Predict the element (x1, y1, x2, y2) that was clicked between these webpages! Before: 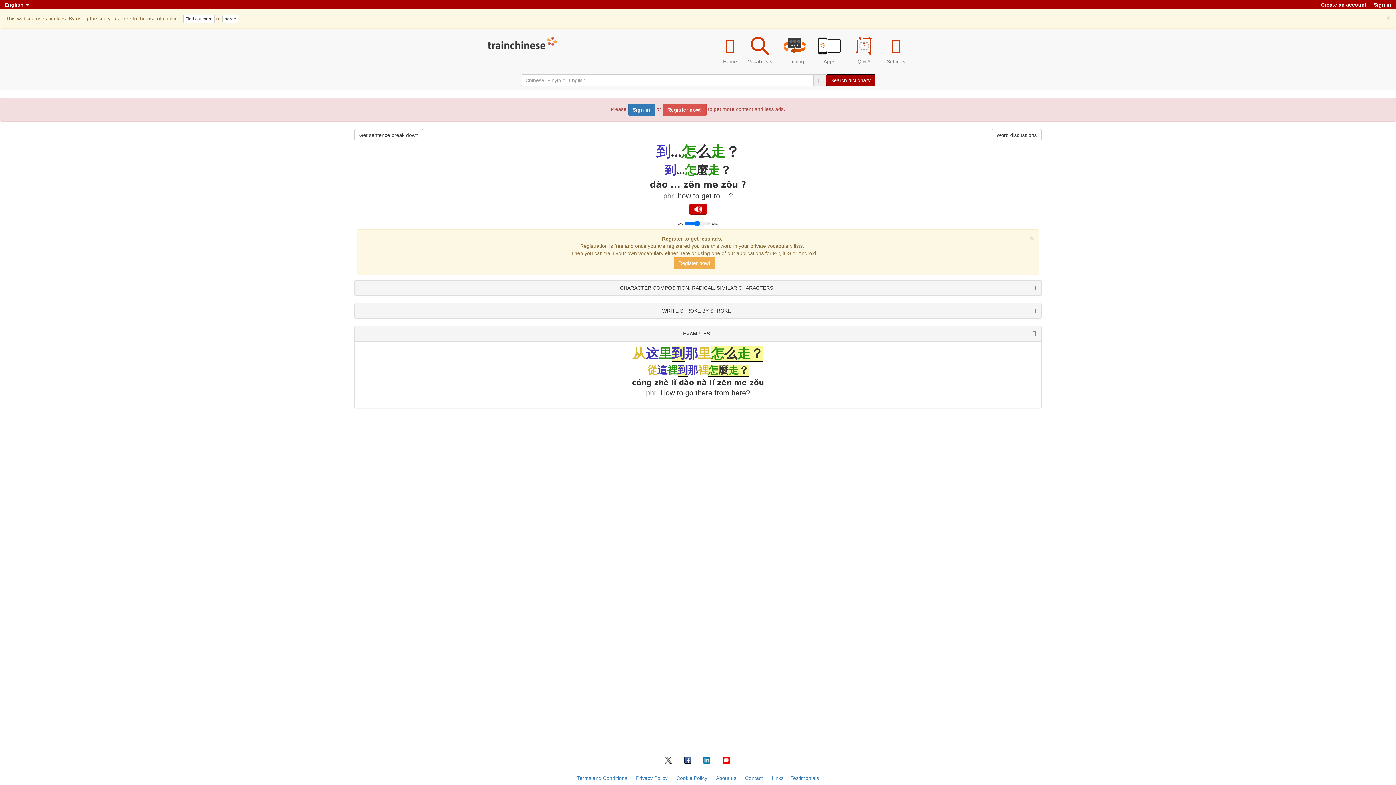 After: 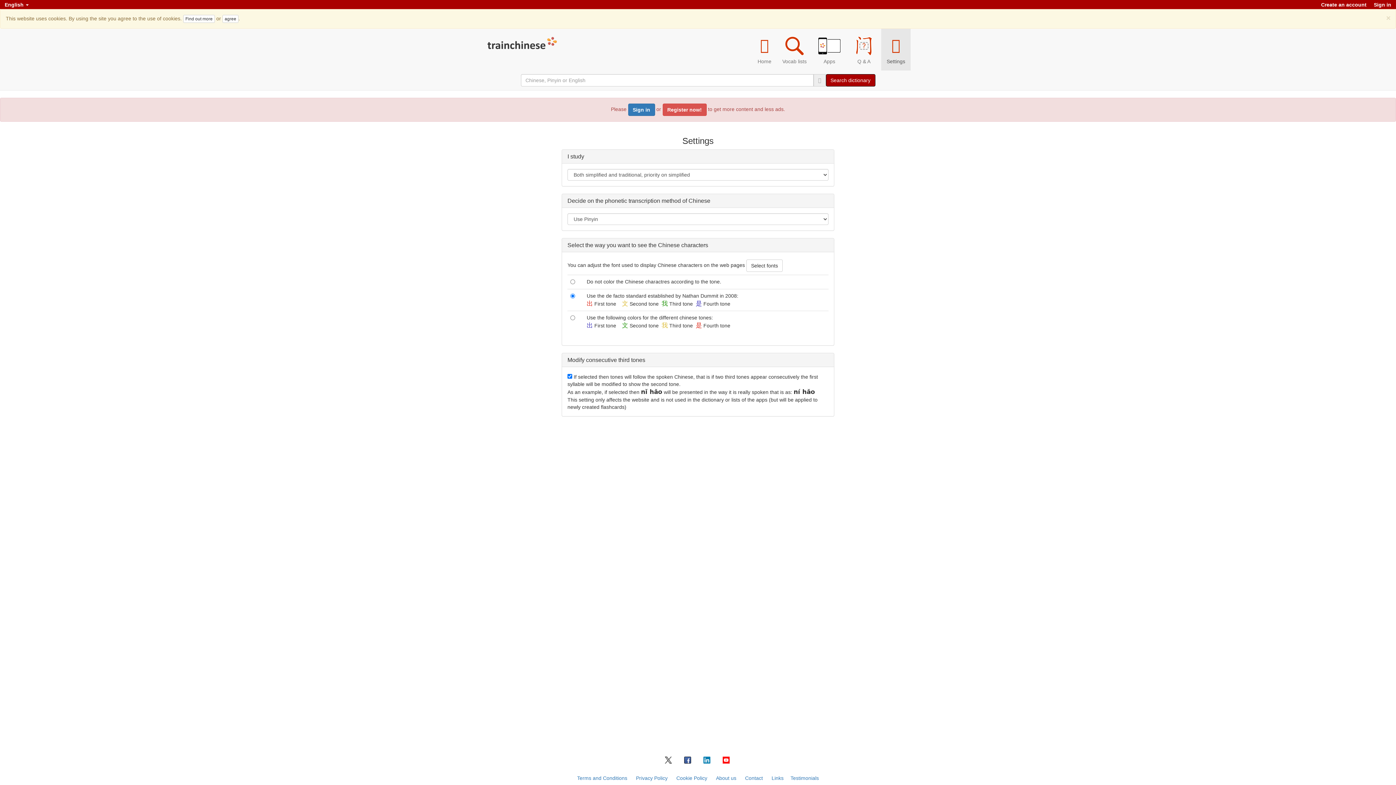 Action: label: Settings bbox: (881, 28, 910, 70)